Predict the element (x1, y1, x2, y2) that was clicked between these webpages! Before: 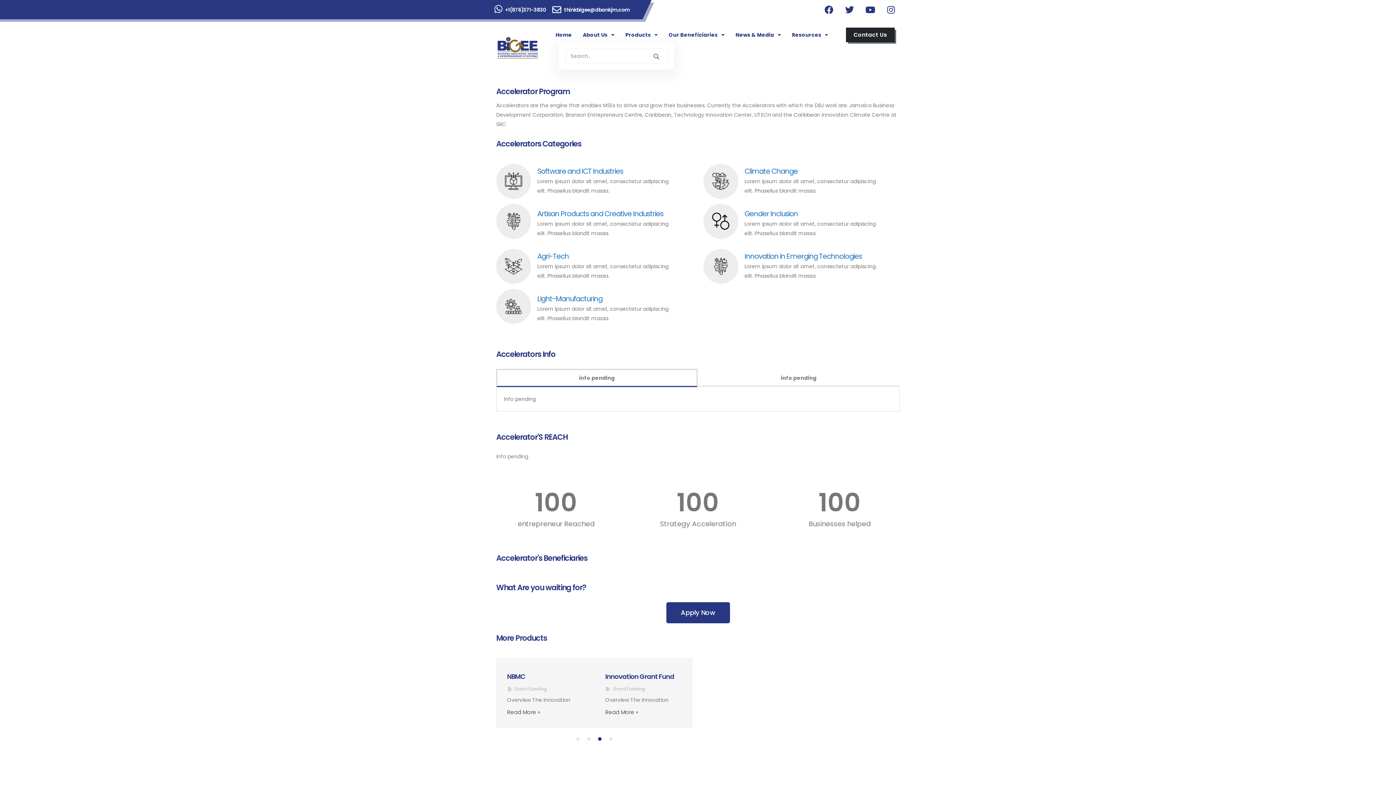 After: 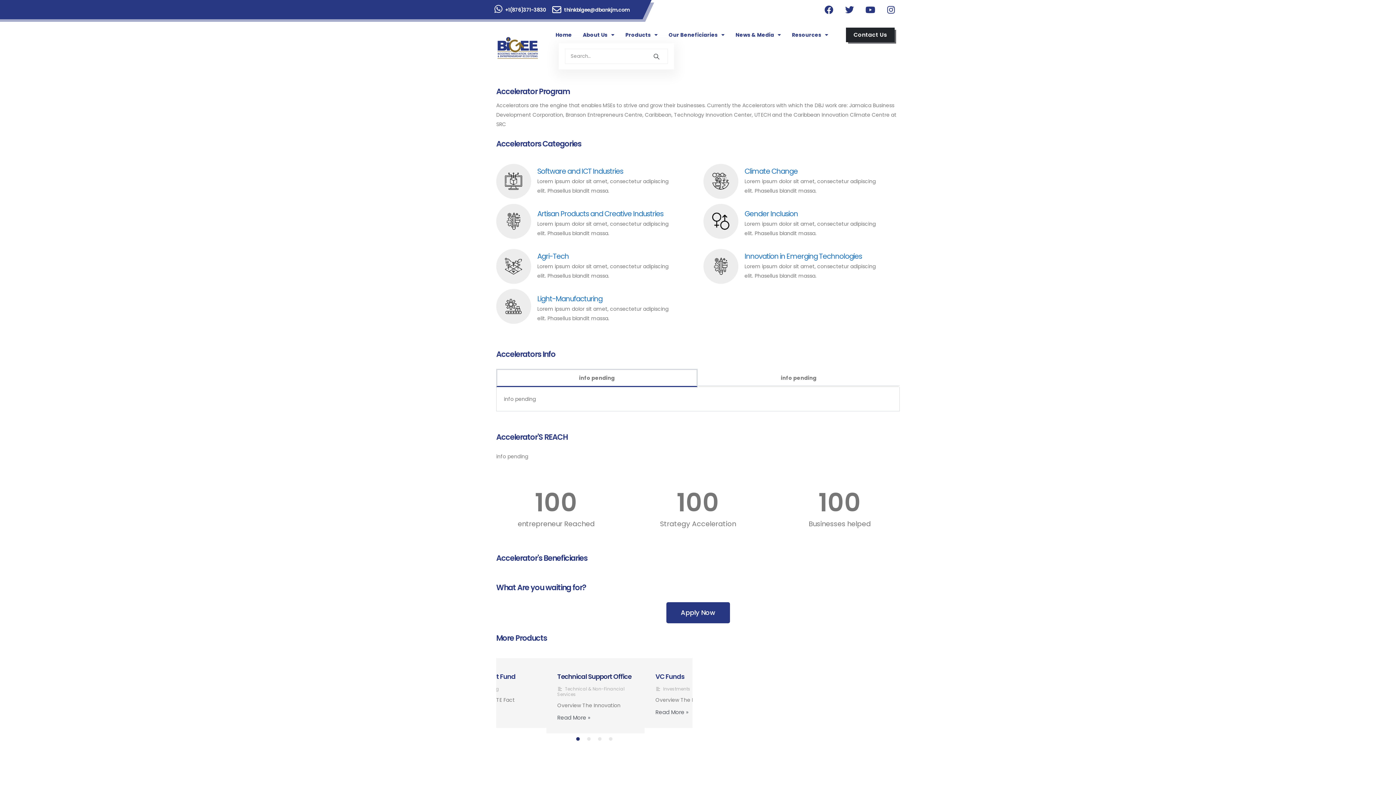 Action: label: Technical Support Office bbox: (605, 672, 679, 681)